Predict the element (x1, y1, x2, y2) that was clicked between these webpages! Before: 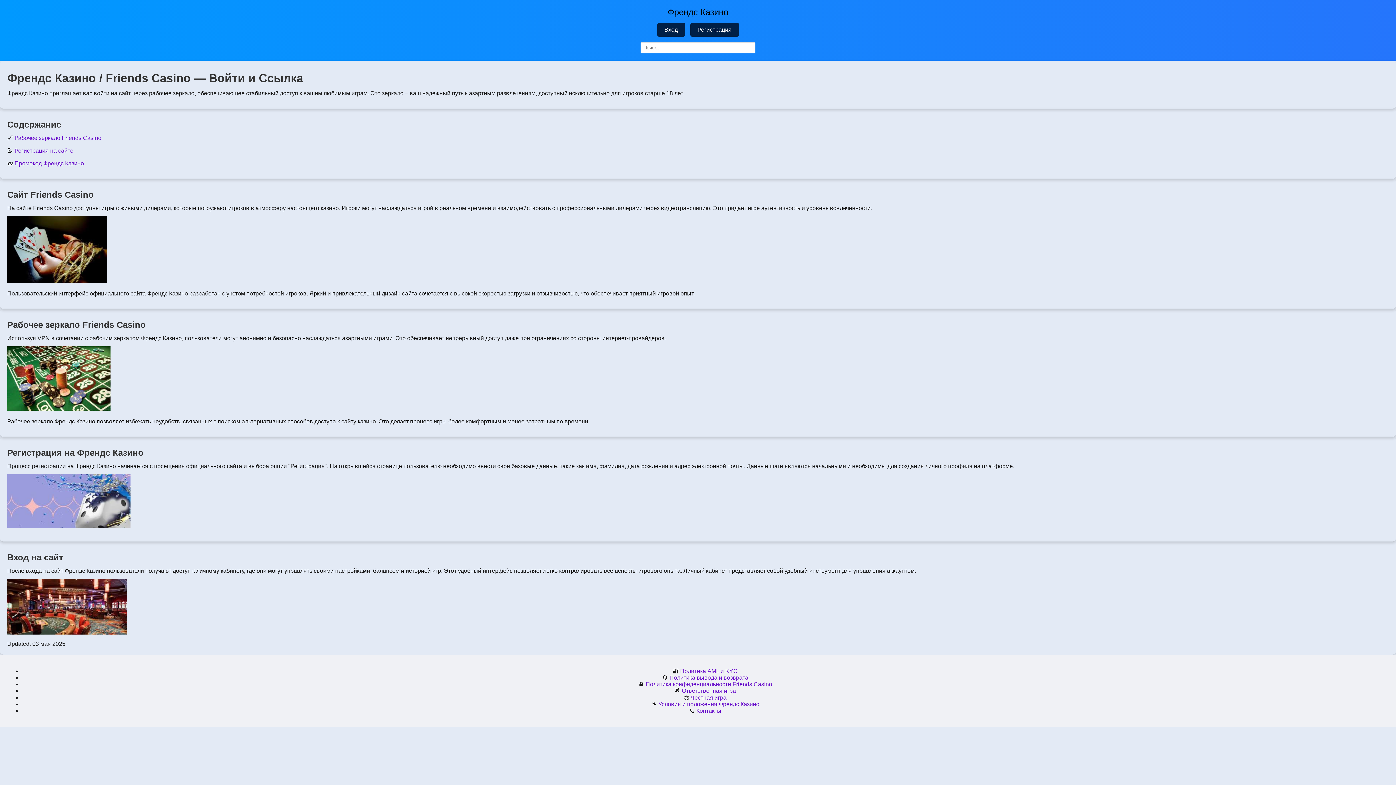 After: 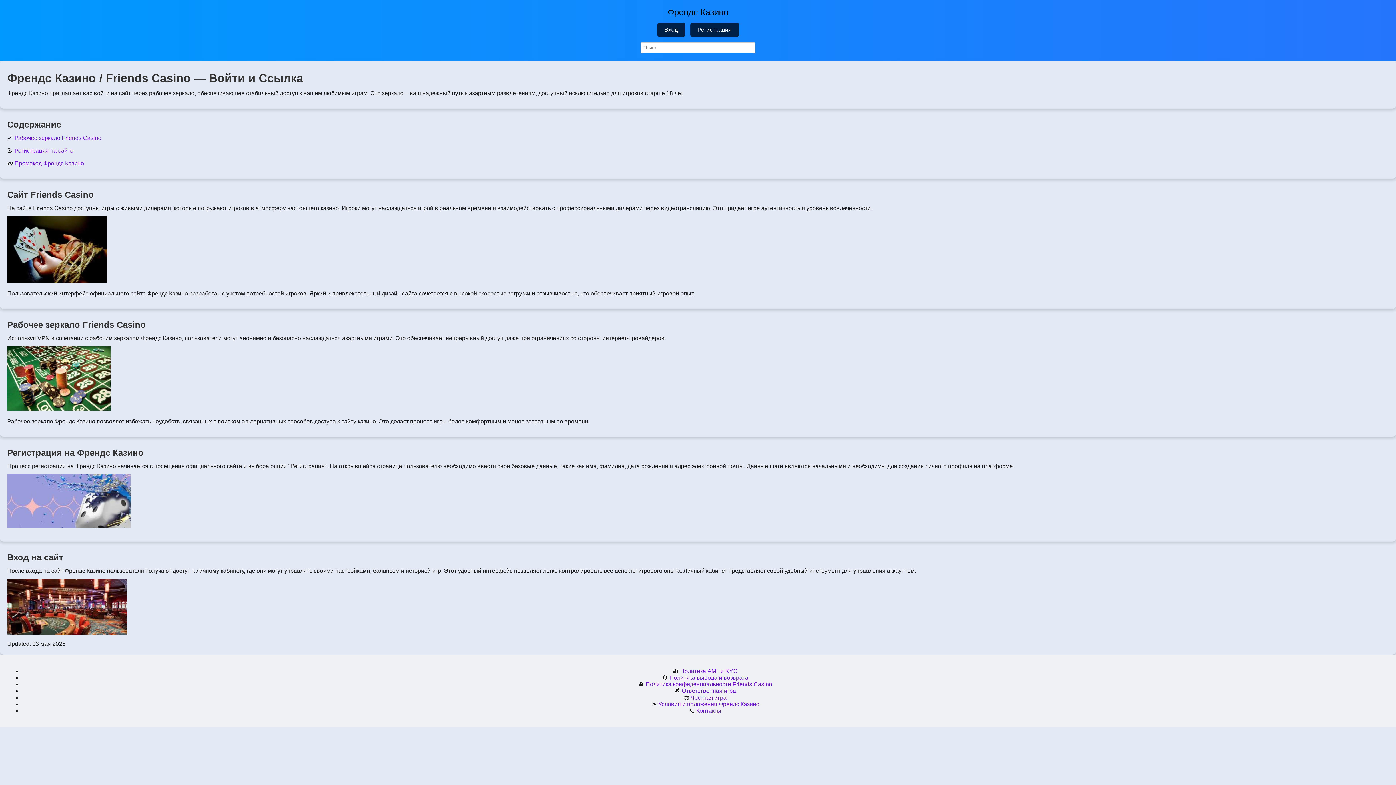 Action: label: Промокод Френдс Казино bbox: (14, 160, 84, 166)